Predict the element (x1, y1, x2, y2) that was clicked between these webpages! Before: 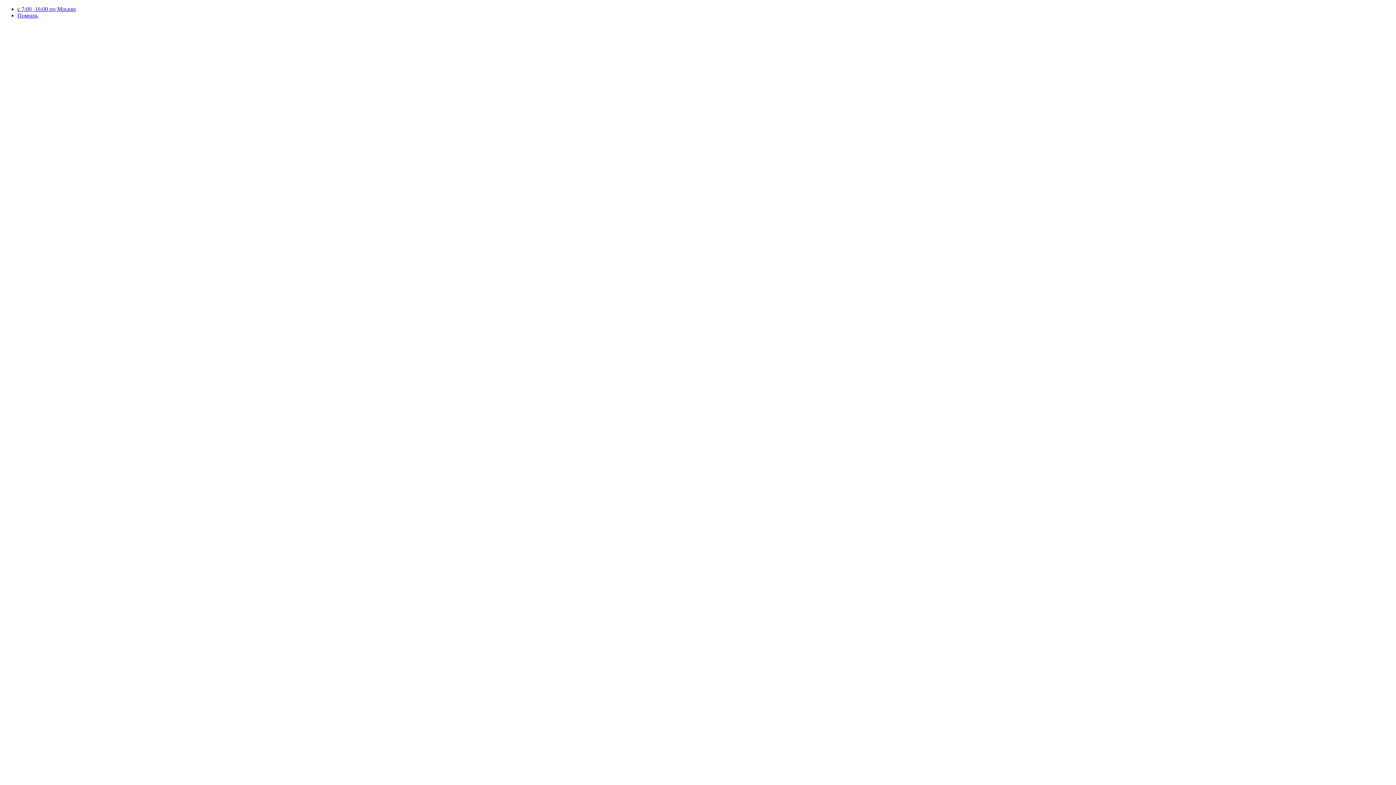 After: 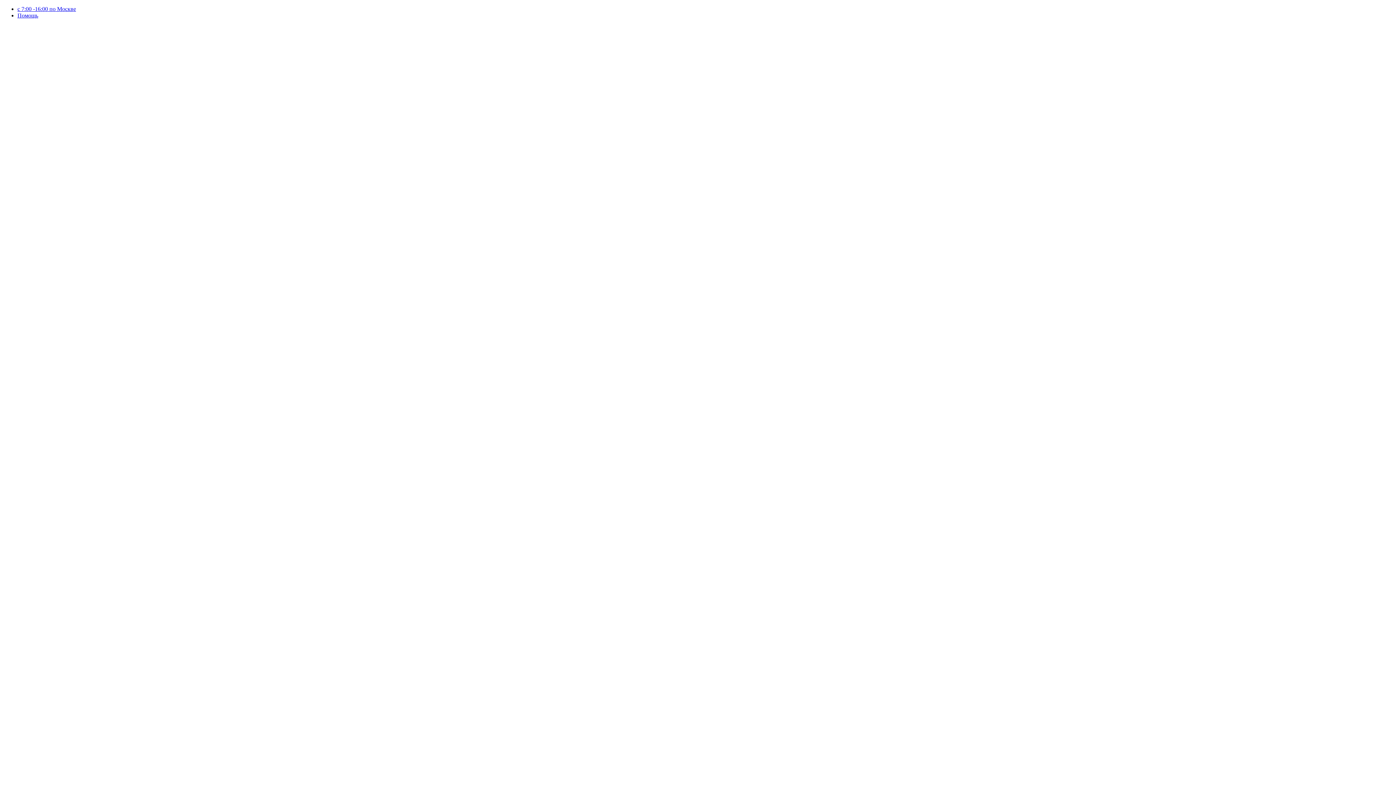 Action: bbox: (17, 12, 38, 18) label: Помощь